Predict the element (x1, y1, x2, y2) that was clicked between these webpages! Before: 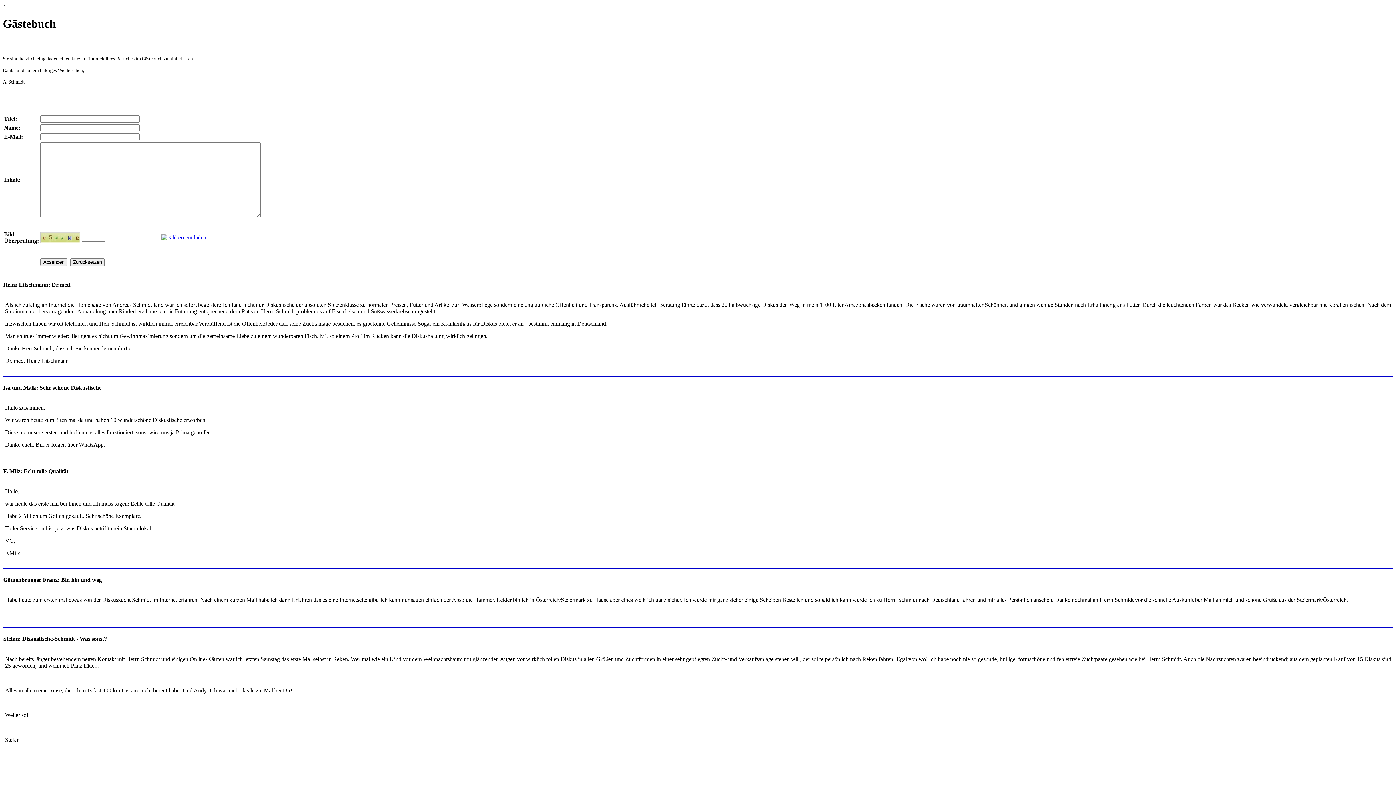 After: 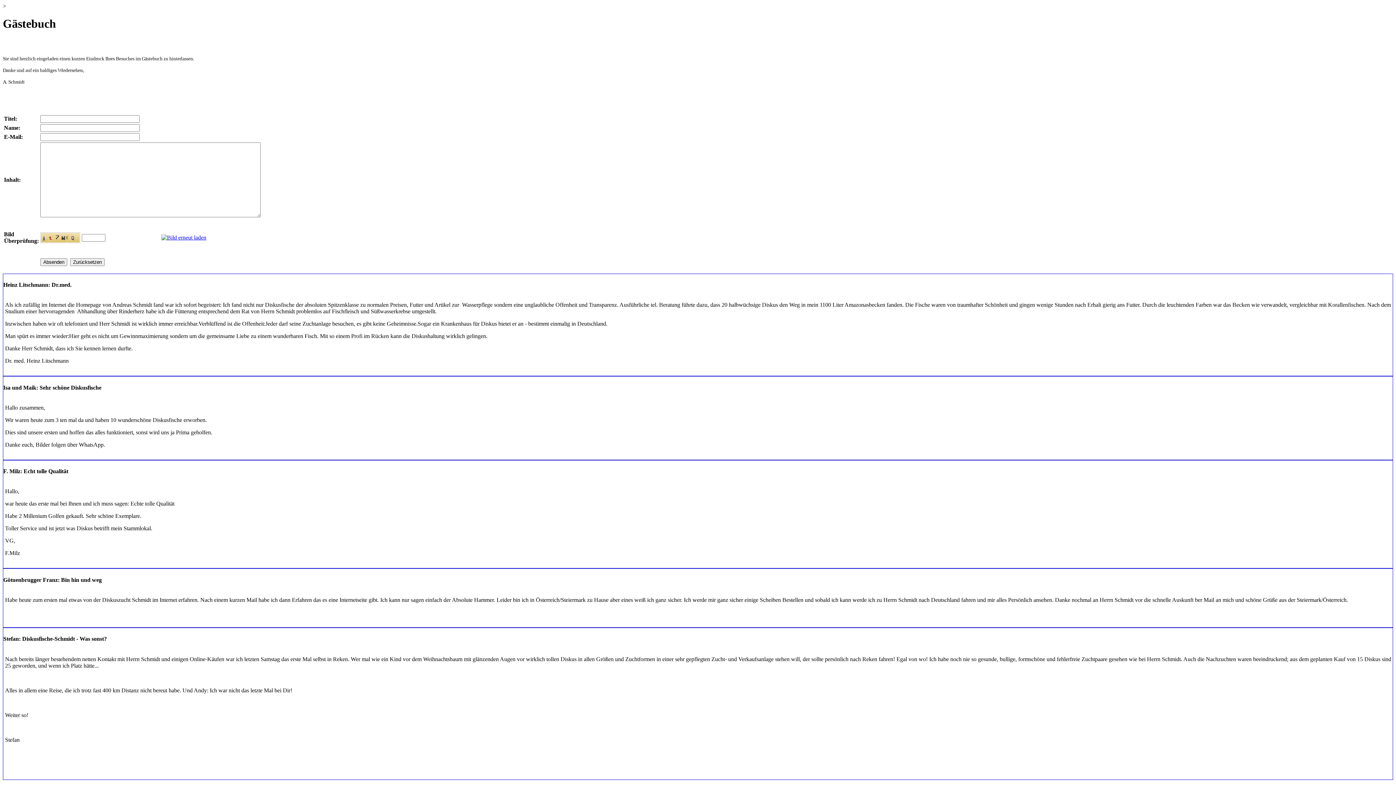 Action: bbox: (161, 234, 206, 240)